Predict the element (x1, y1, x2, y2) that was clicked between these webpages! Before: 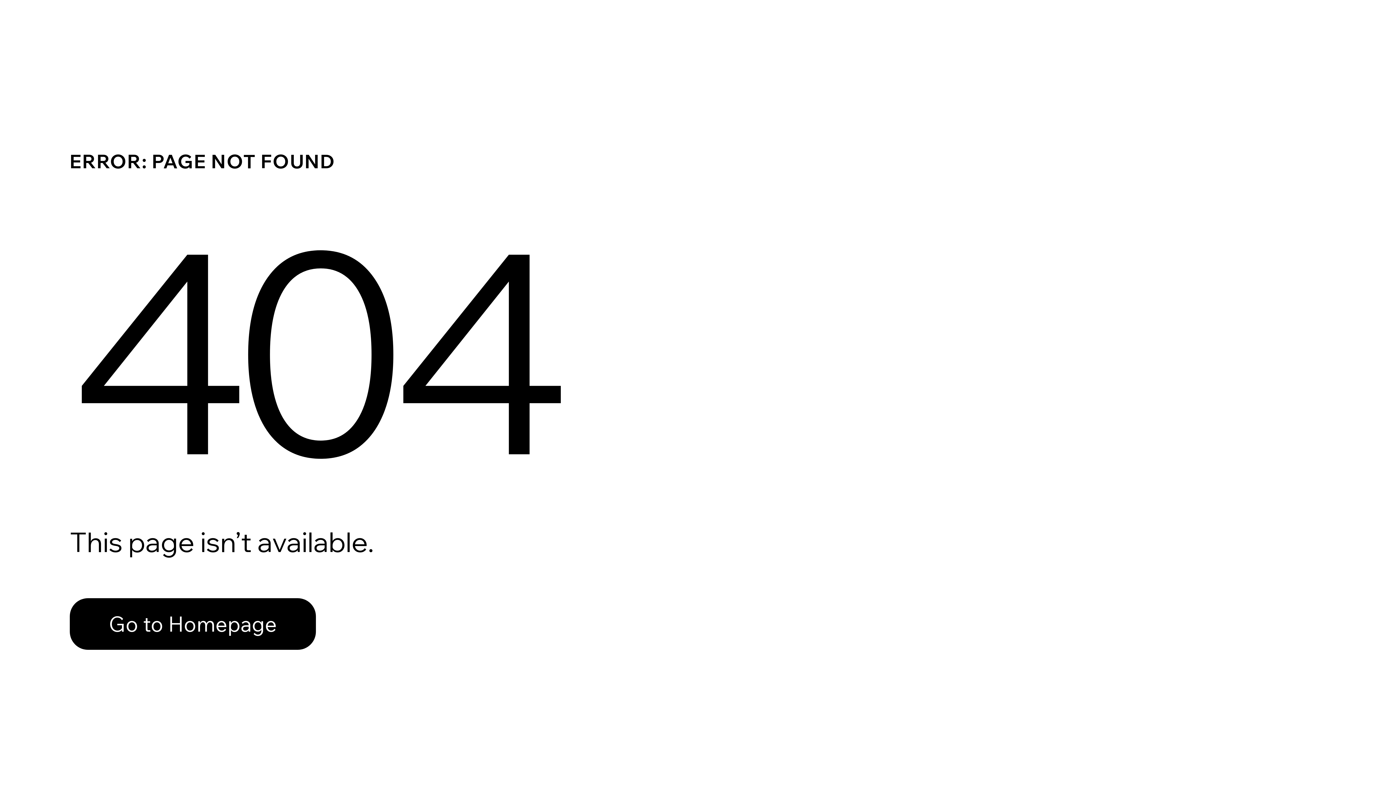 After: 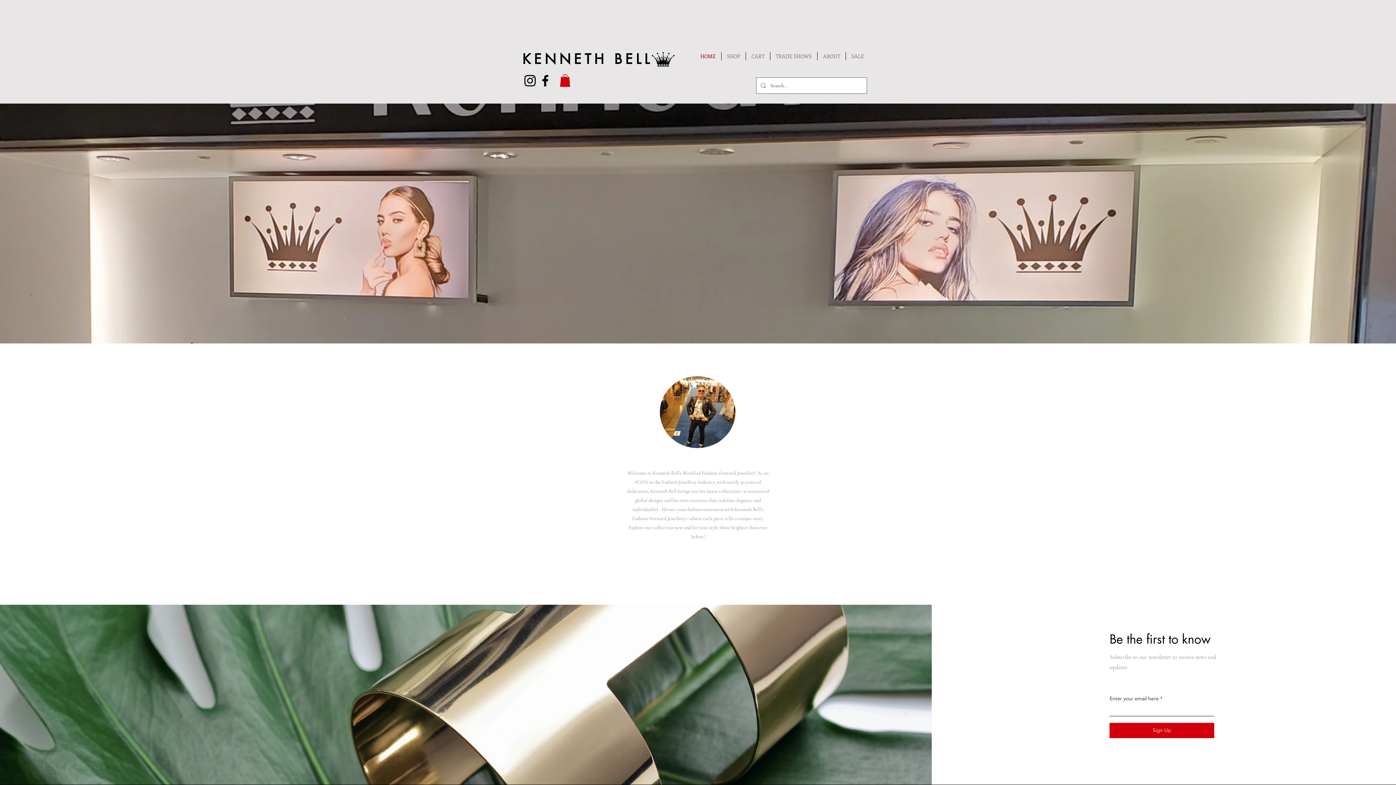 Action: label: Go to Homepage bbox: (69, 598, 316, 650)